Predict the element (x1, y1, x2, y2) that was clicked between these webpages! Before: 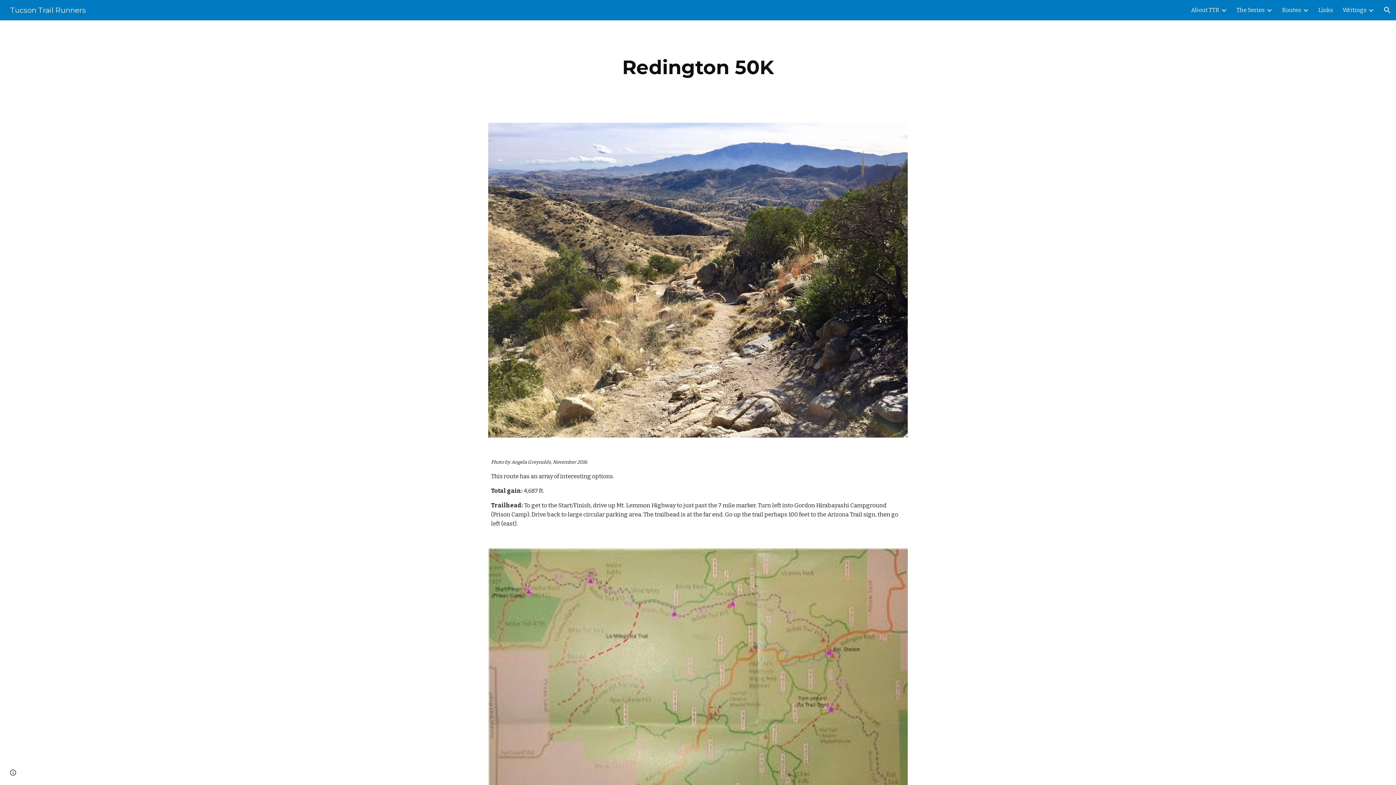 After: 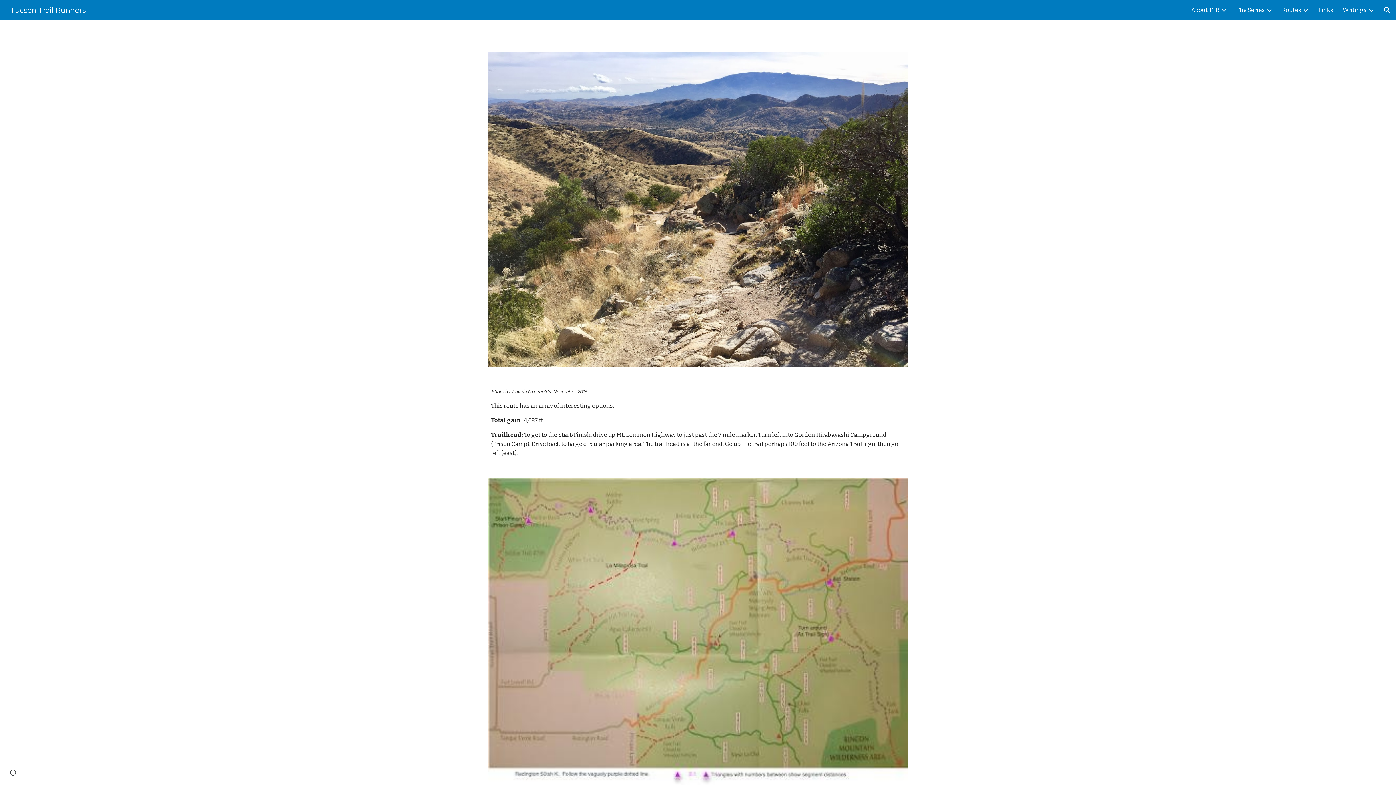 Action: bbox: (488, 548, 908, 856)